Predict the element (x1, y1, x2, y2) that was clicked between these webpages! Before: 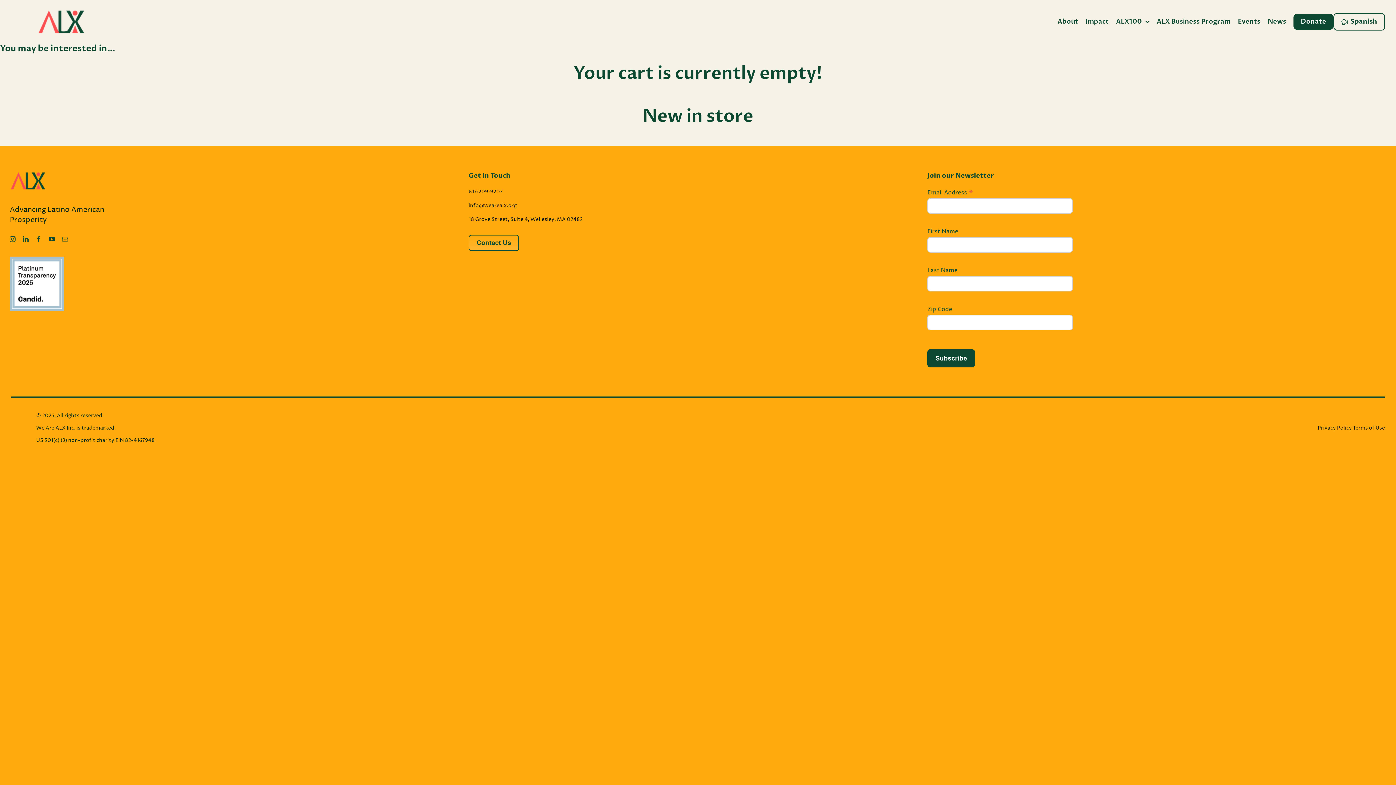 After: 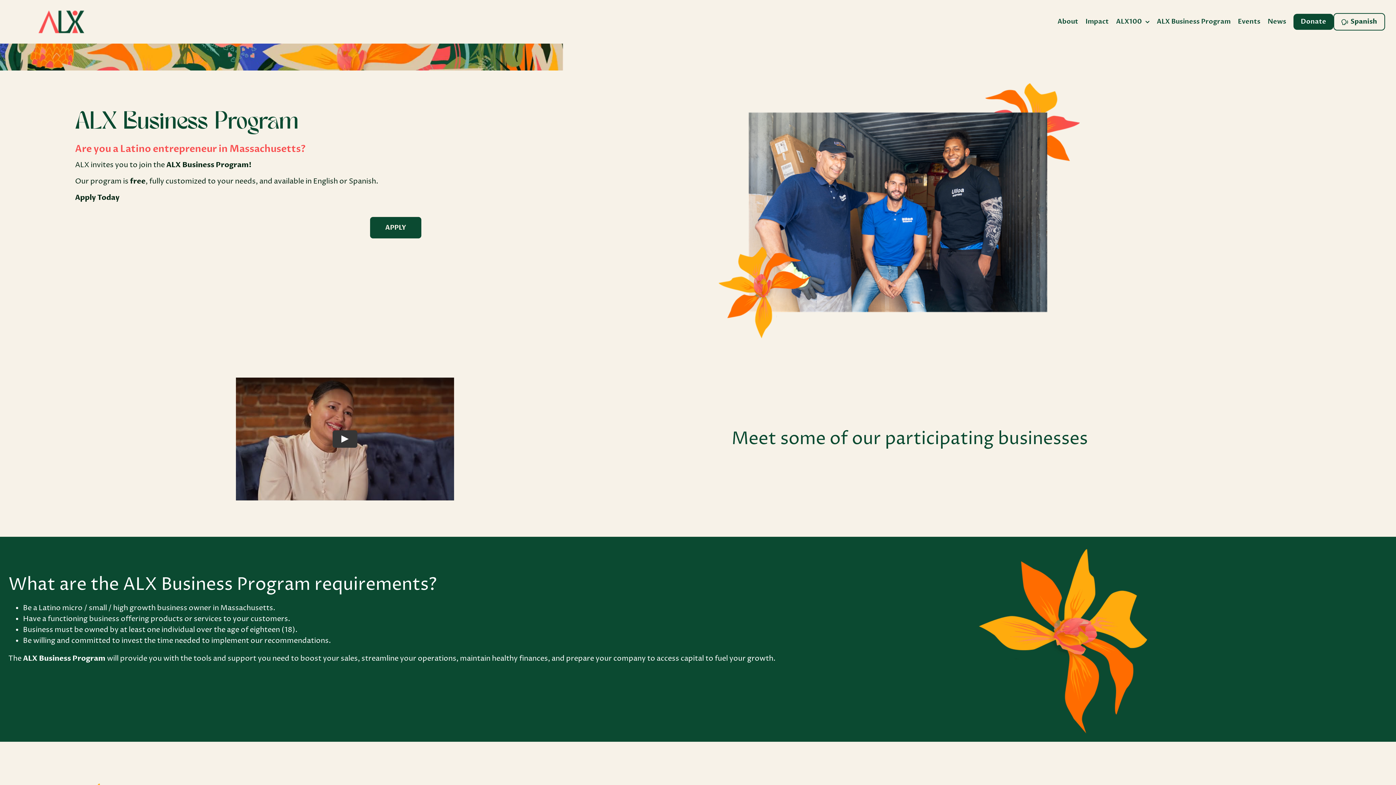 Action: bbox: (1157, 17, 1230, 26) label: ALX Business Program